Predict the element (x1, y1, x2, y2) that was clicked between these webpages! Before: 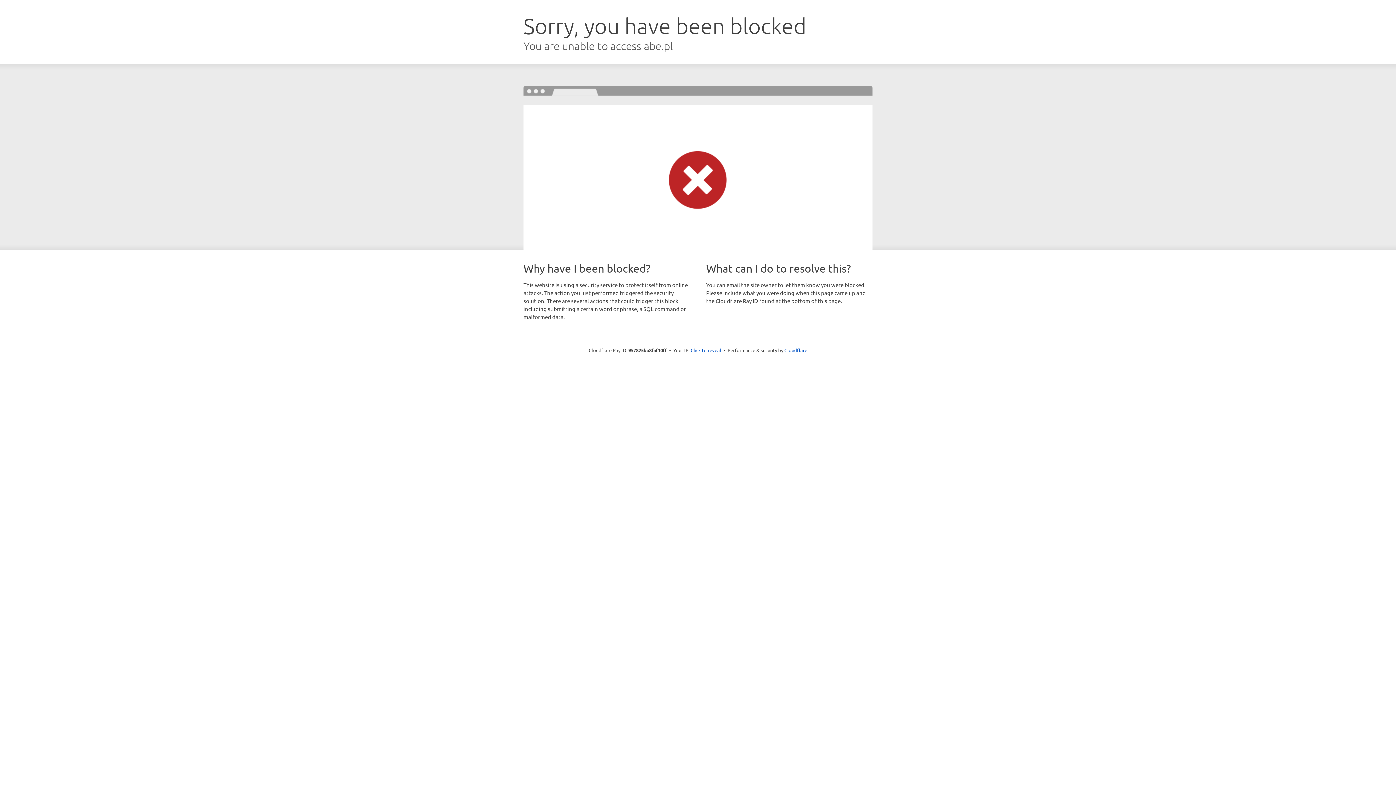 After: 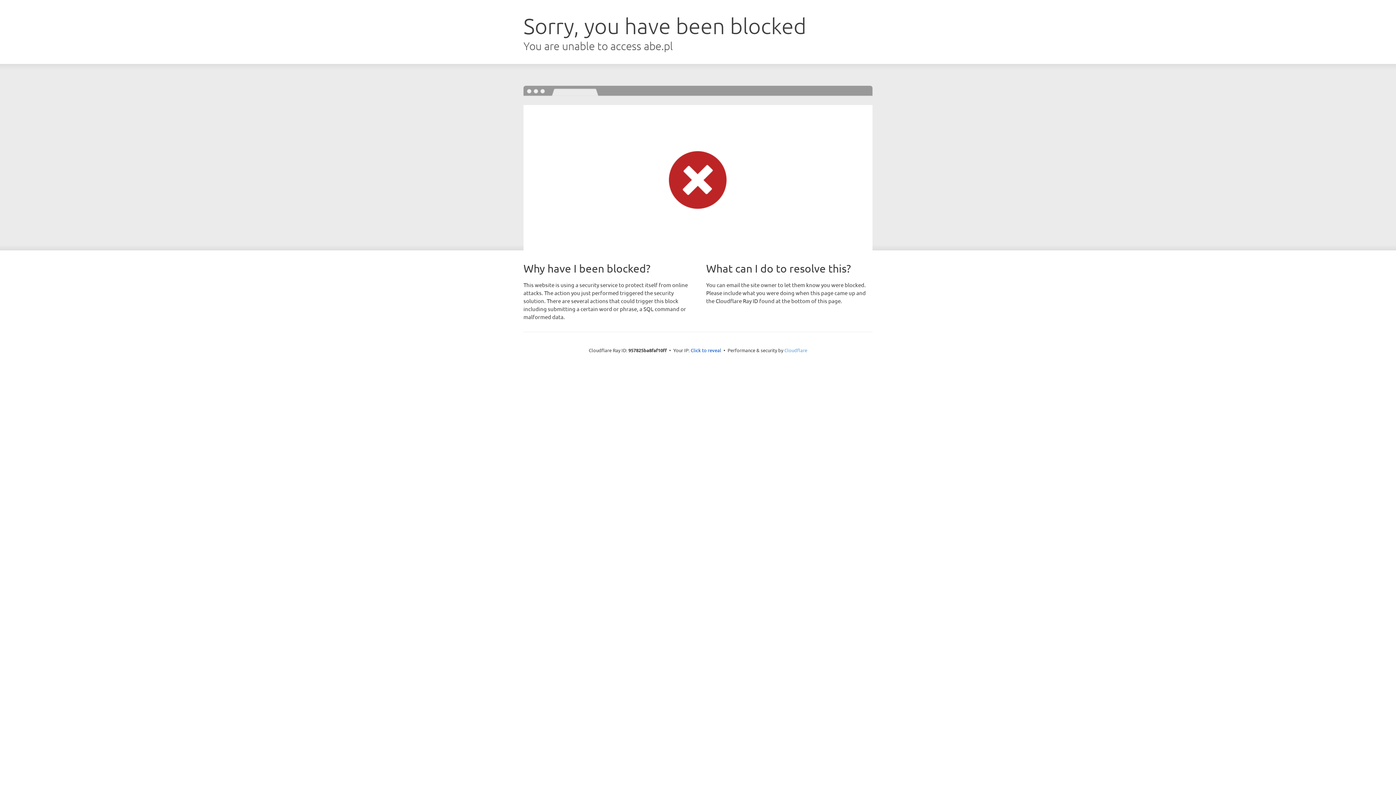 Action: bbox: (784, 347, 807, 353) label: Cloudflare